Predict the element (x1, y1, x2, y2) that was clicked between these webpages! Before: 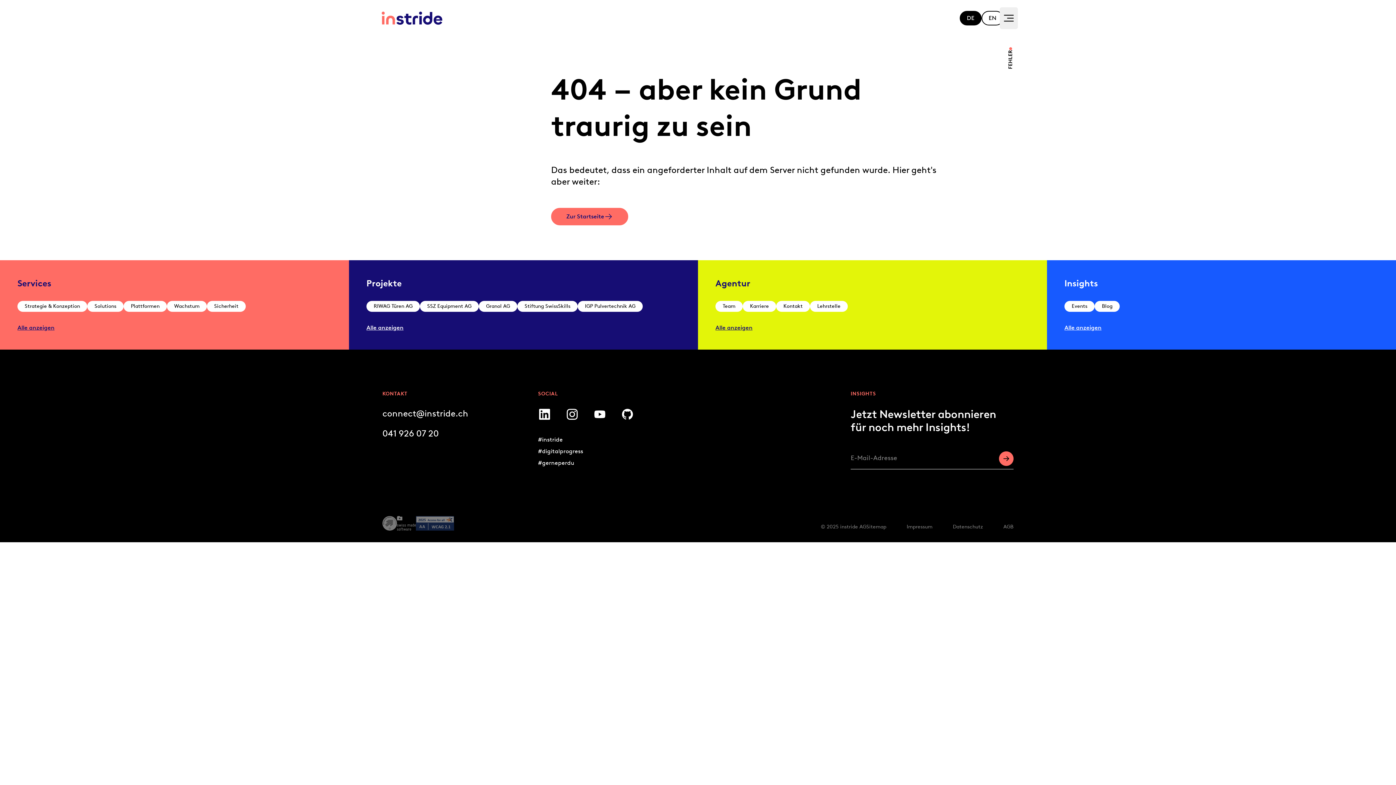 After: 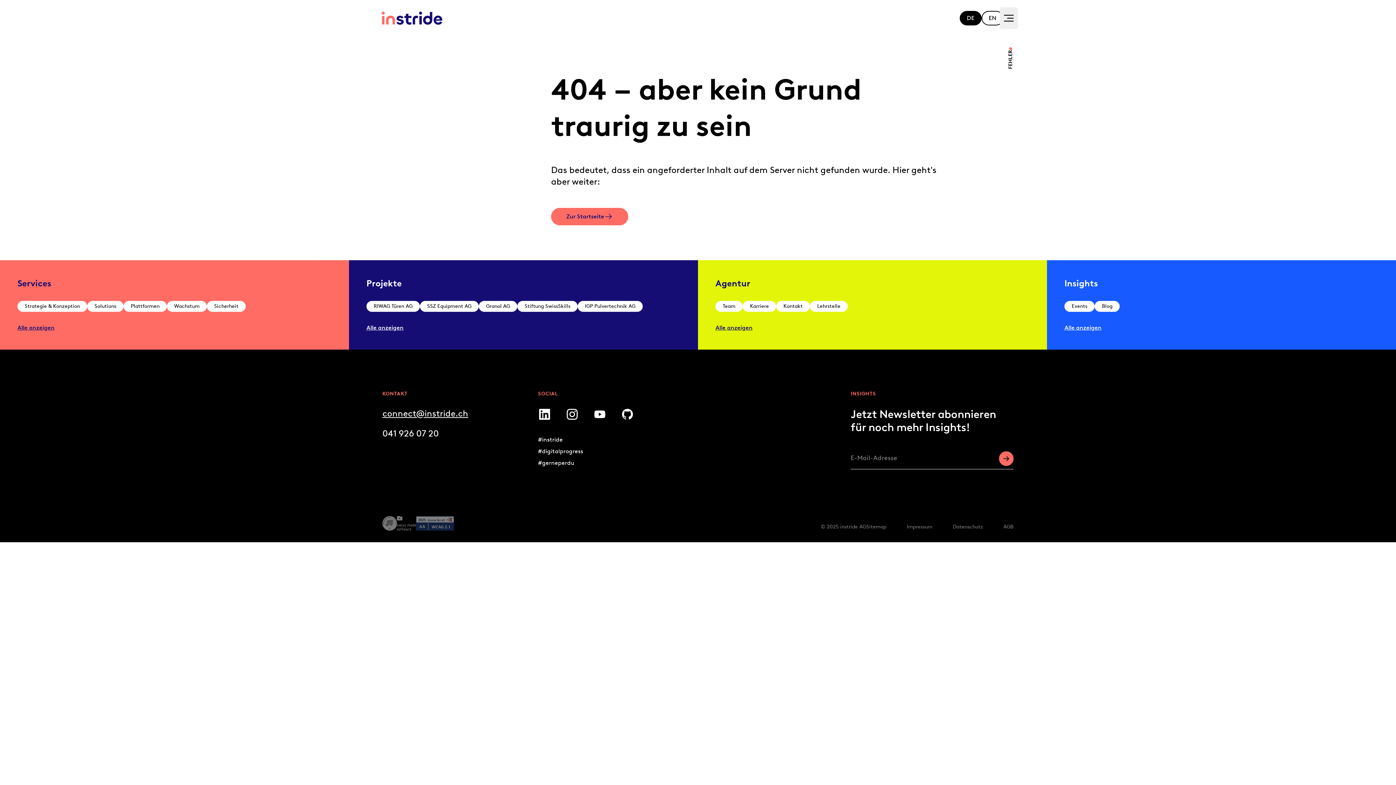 Action: bbox: (382, 408, 468, 418) label: connect@instride.ch